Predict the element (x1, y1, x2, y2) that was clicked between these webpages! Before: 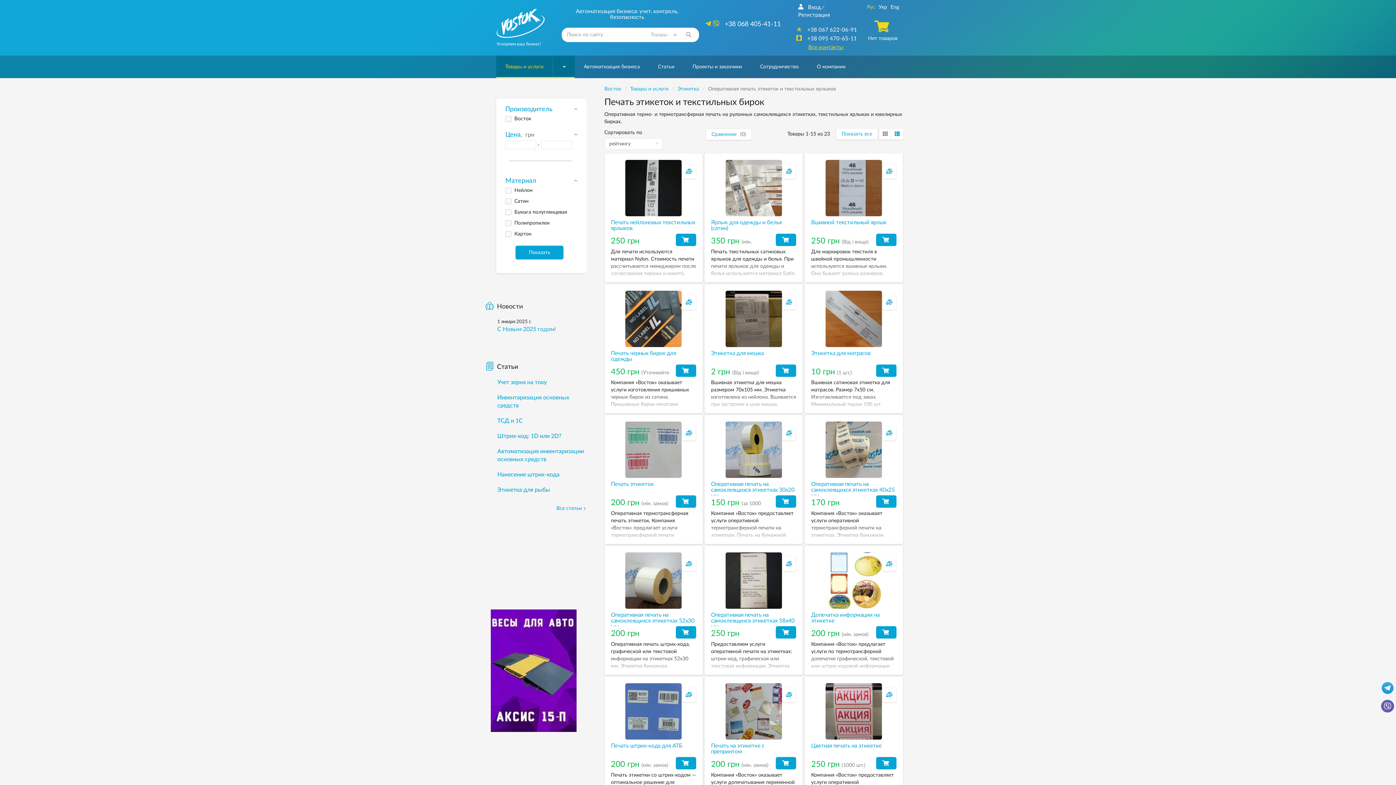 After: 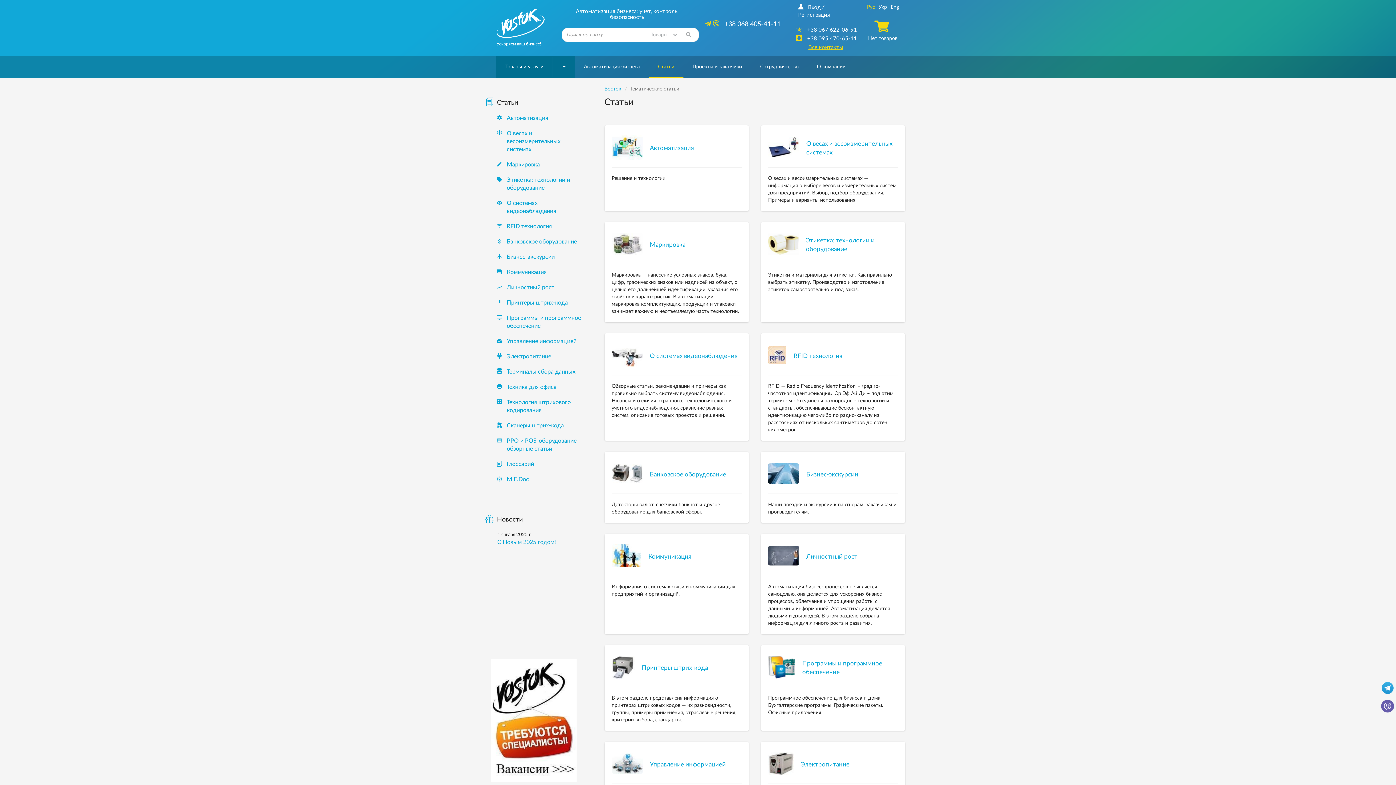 Action: bbox: (556, 505, 586, 512) label: Все статьи